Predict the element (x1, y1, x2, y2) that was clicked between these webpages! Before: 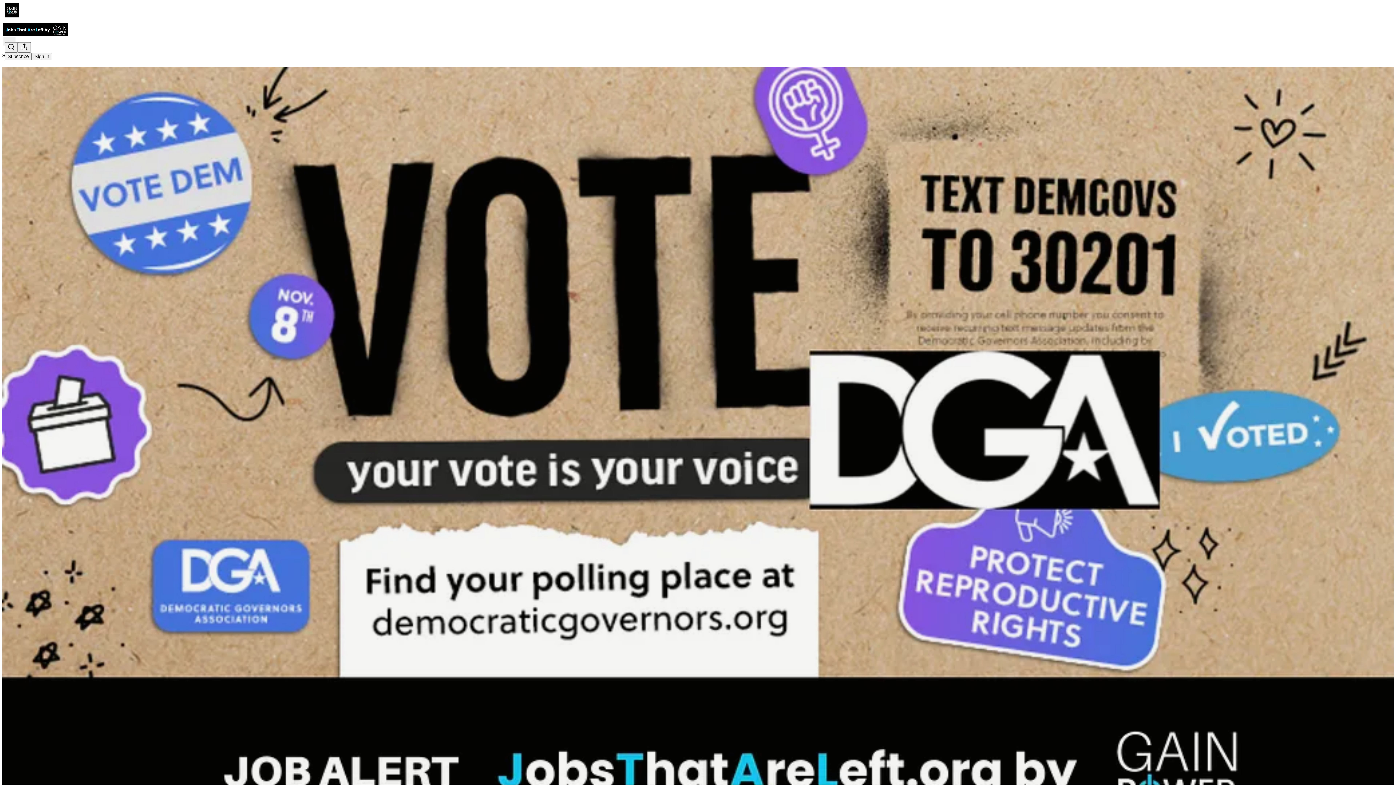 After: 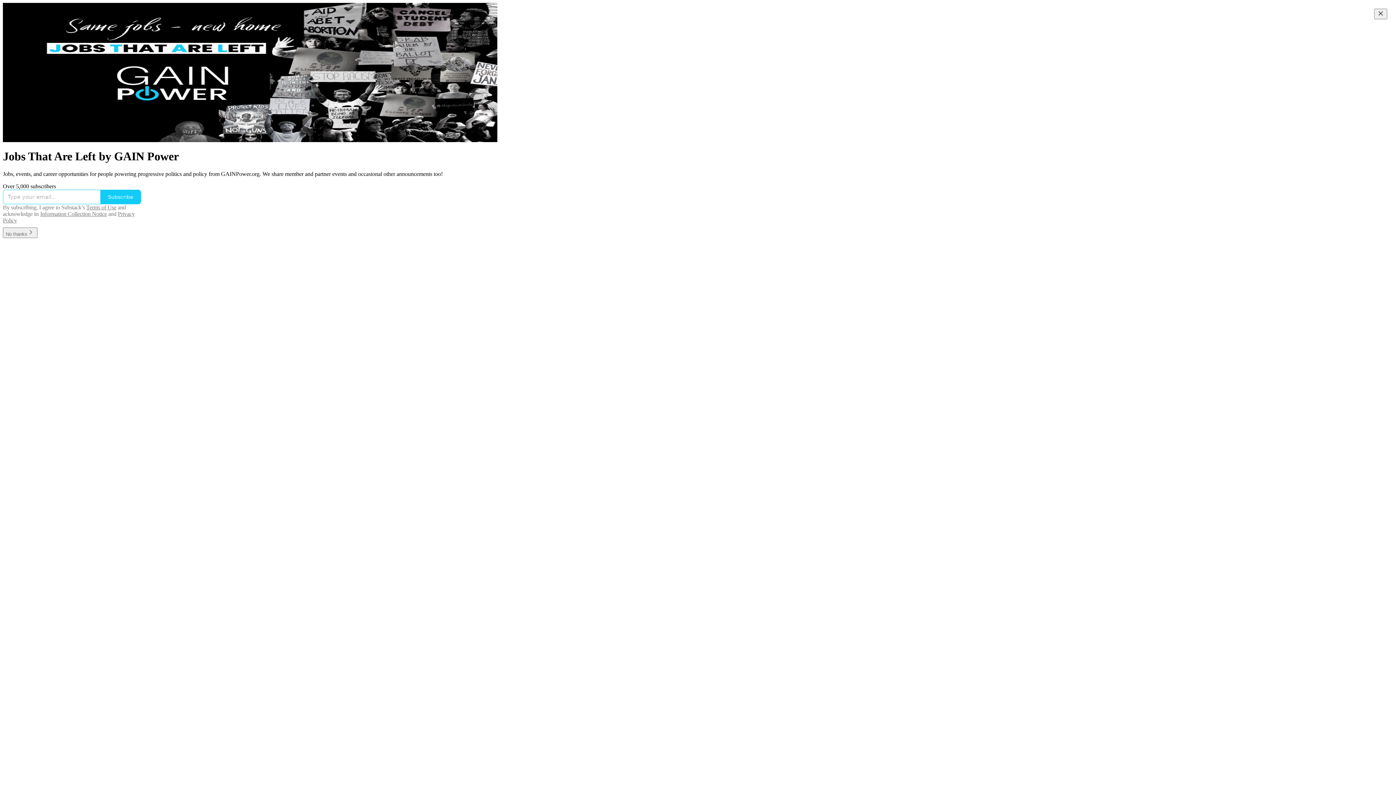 Action: bbox: (2, 23, 1399, 36)